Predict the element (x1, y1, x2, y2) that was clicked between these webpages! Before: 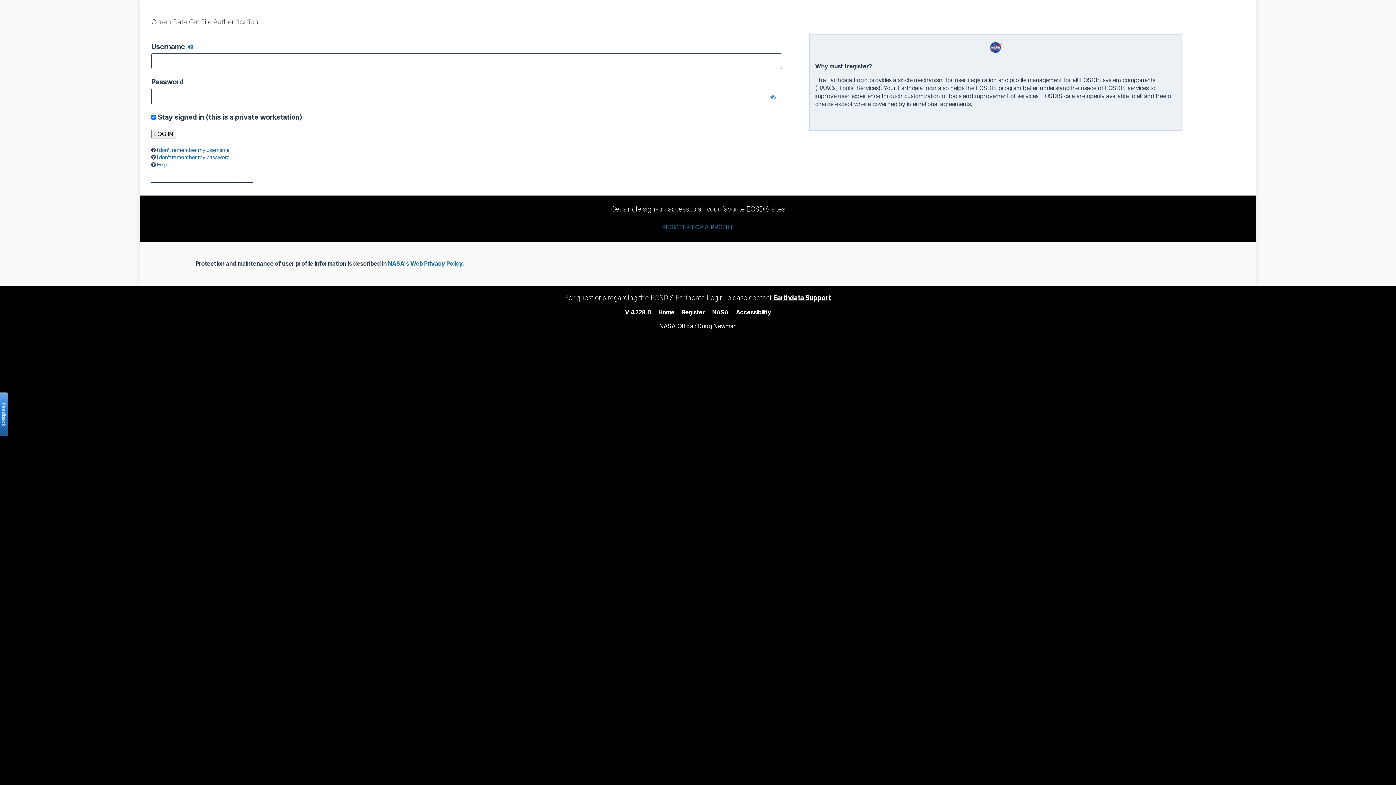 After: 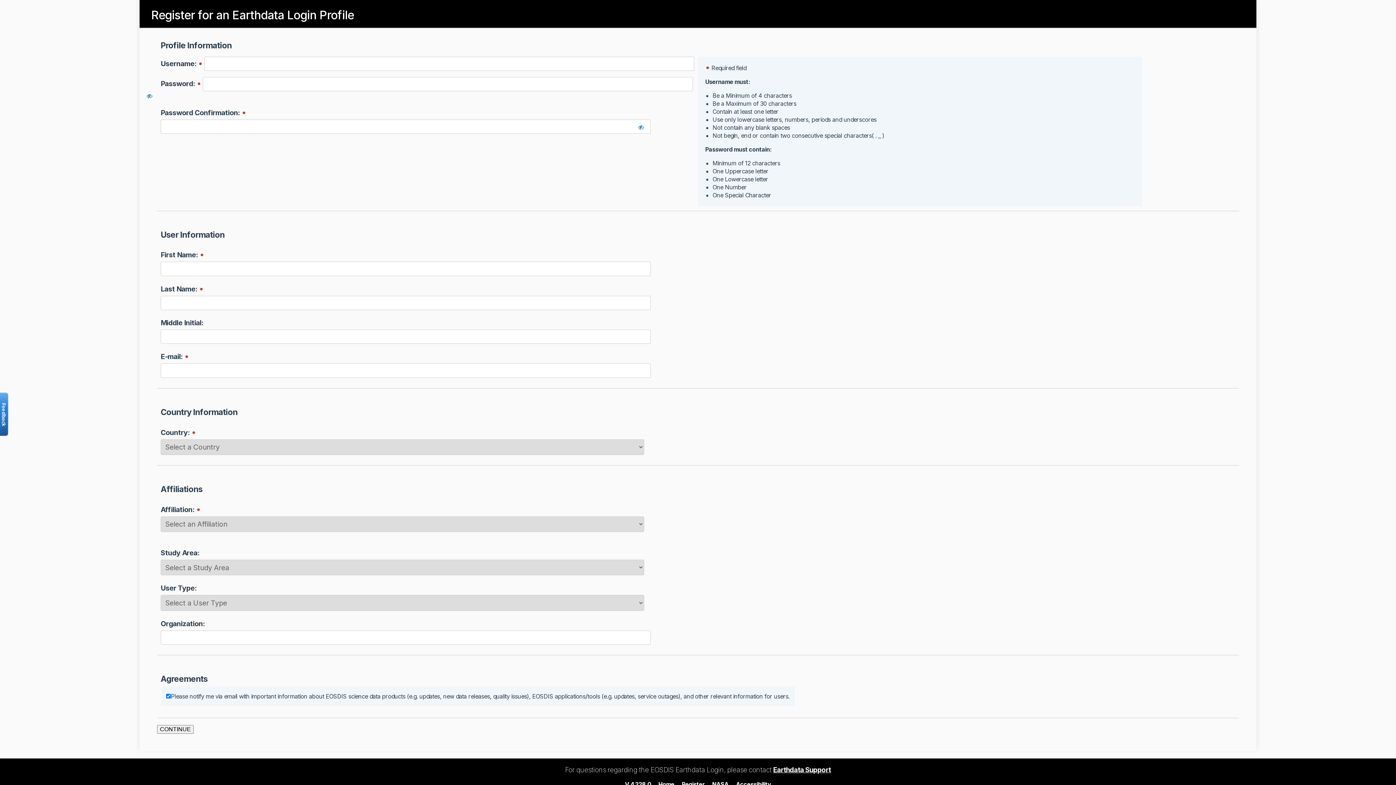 Action: bbox: (662, 223, 734, 231) label: REGISTER FOR A PROFILE